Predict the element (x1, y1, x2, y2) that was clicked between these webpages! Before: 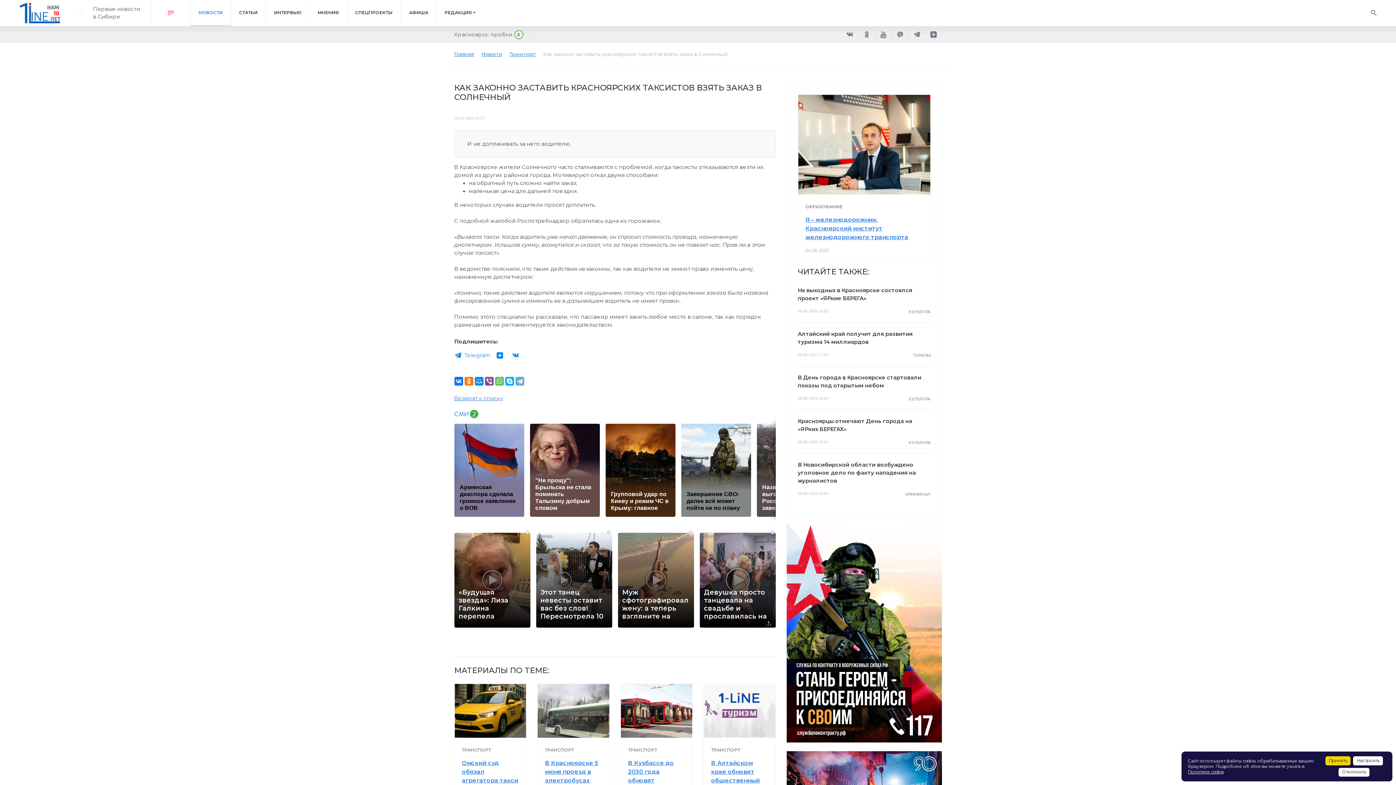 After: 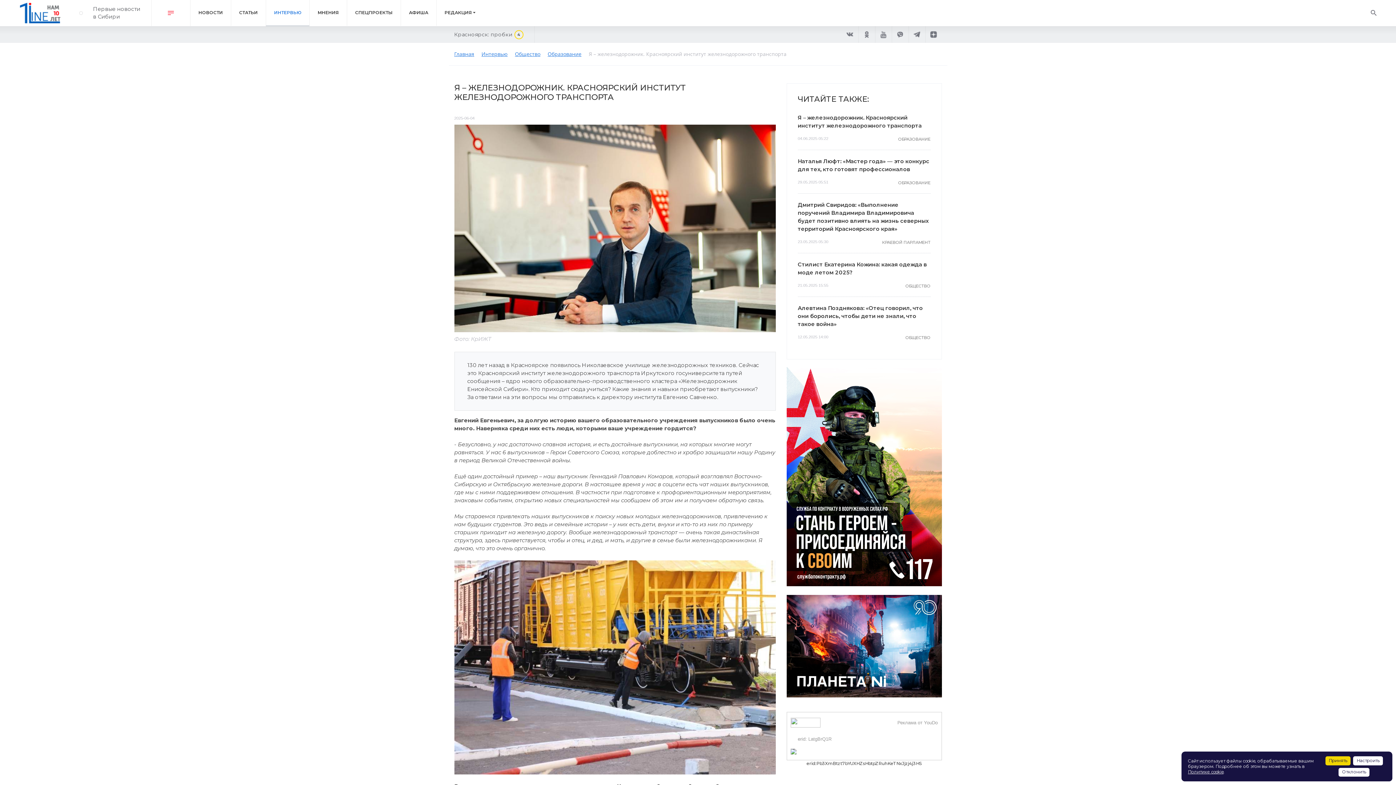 Action: label: Я – железнодорожник. Красноярский институт железнодорожного транспорта bbox: (805, 216, 908, 240)